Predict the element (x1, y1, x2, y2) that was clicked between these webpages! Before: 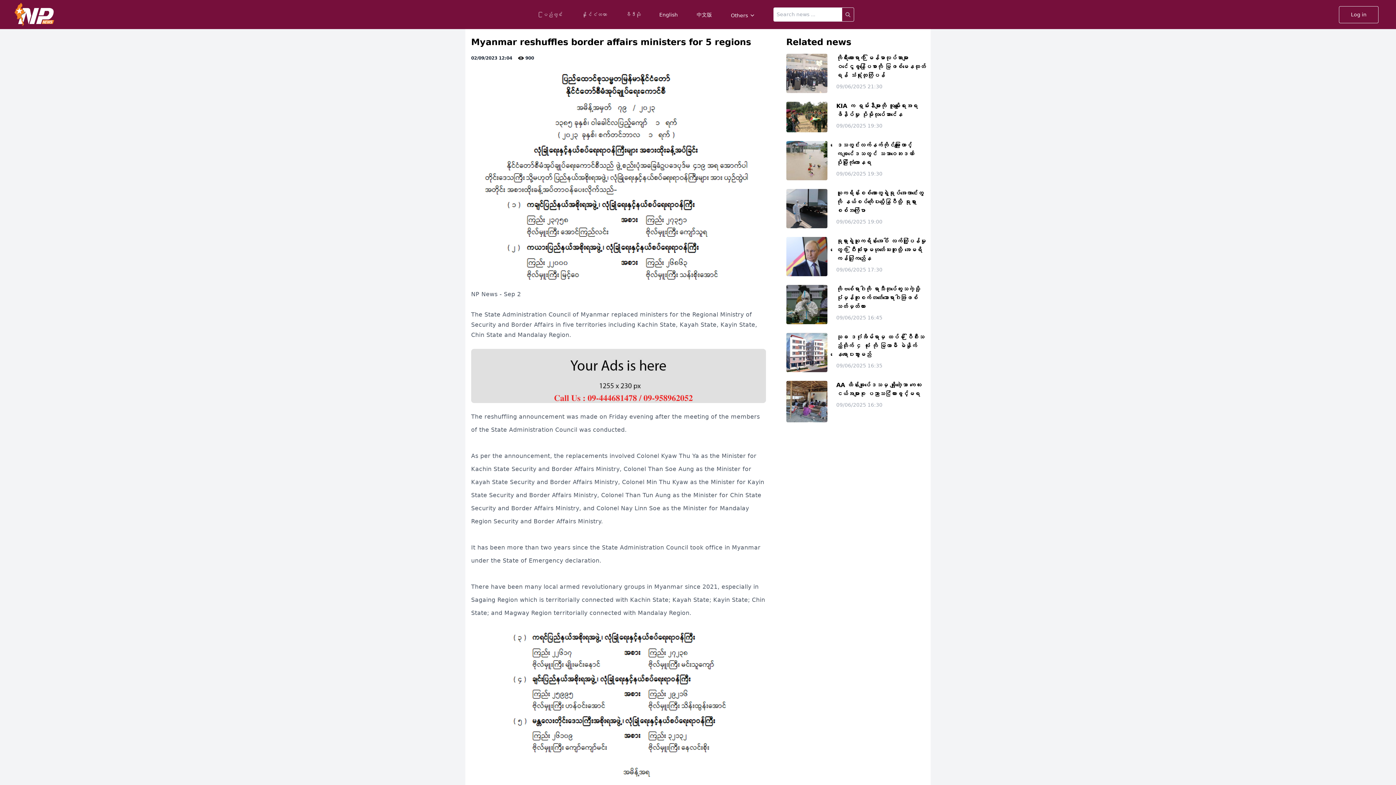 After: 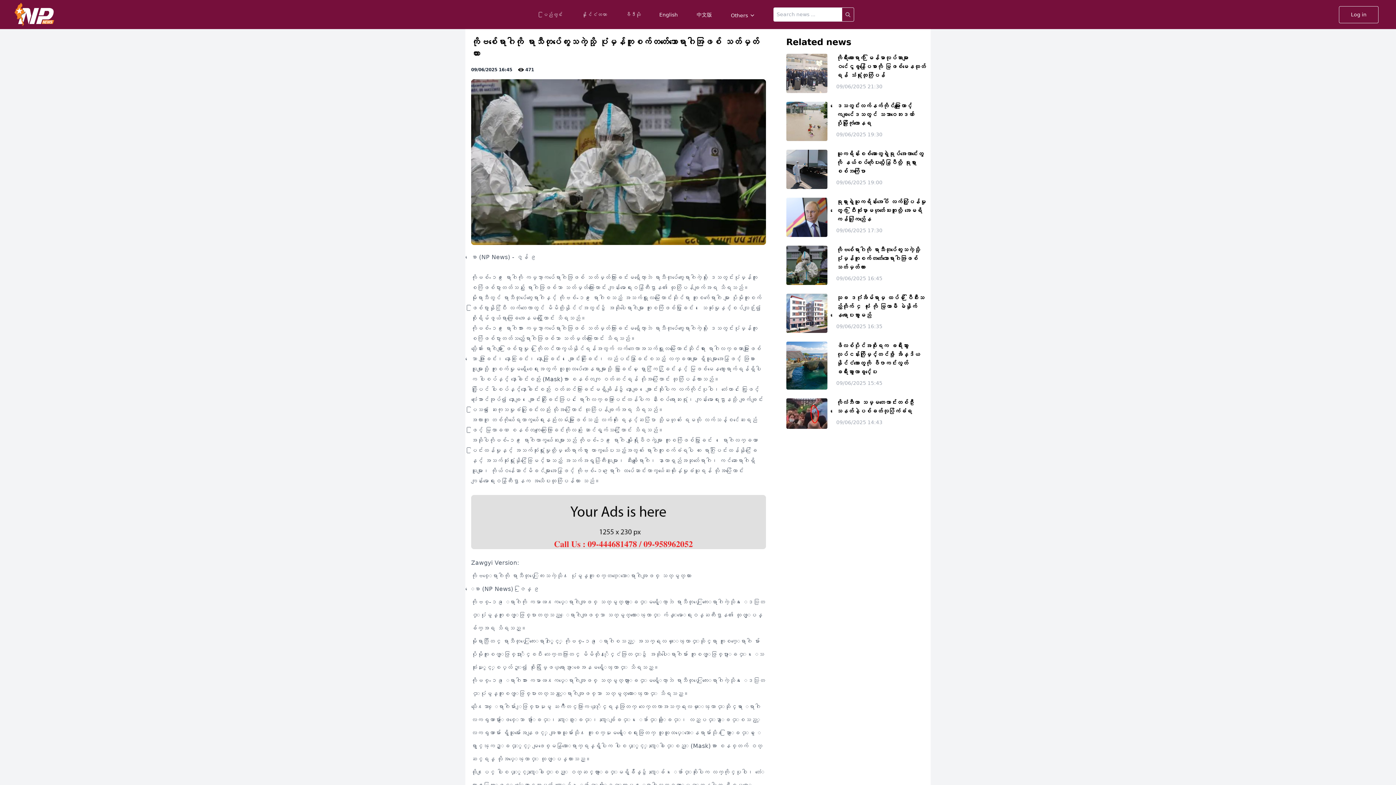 Action: bbox: (786, 285, 827, 324)